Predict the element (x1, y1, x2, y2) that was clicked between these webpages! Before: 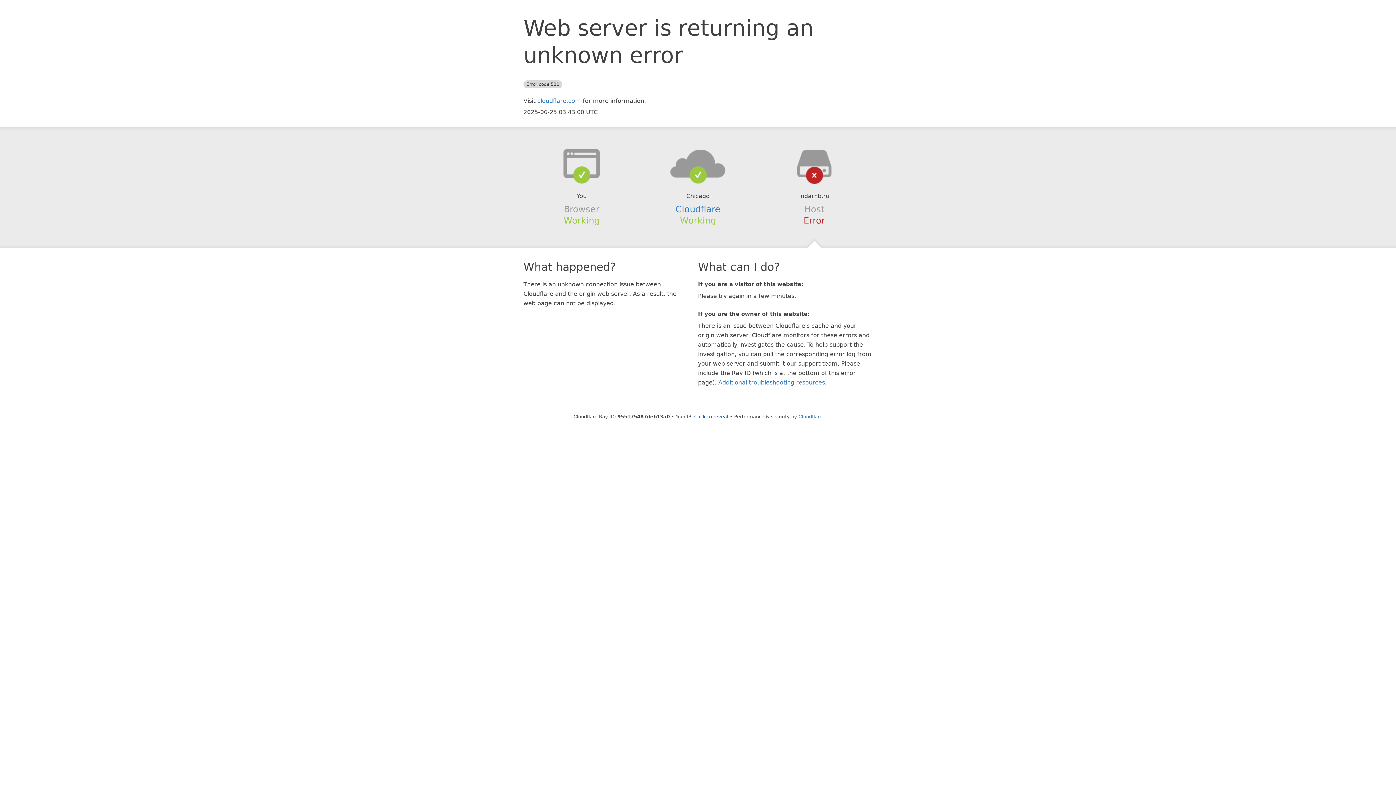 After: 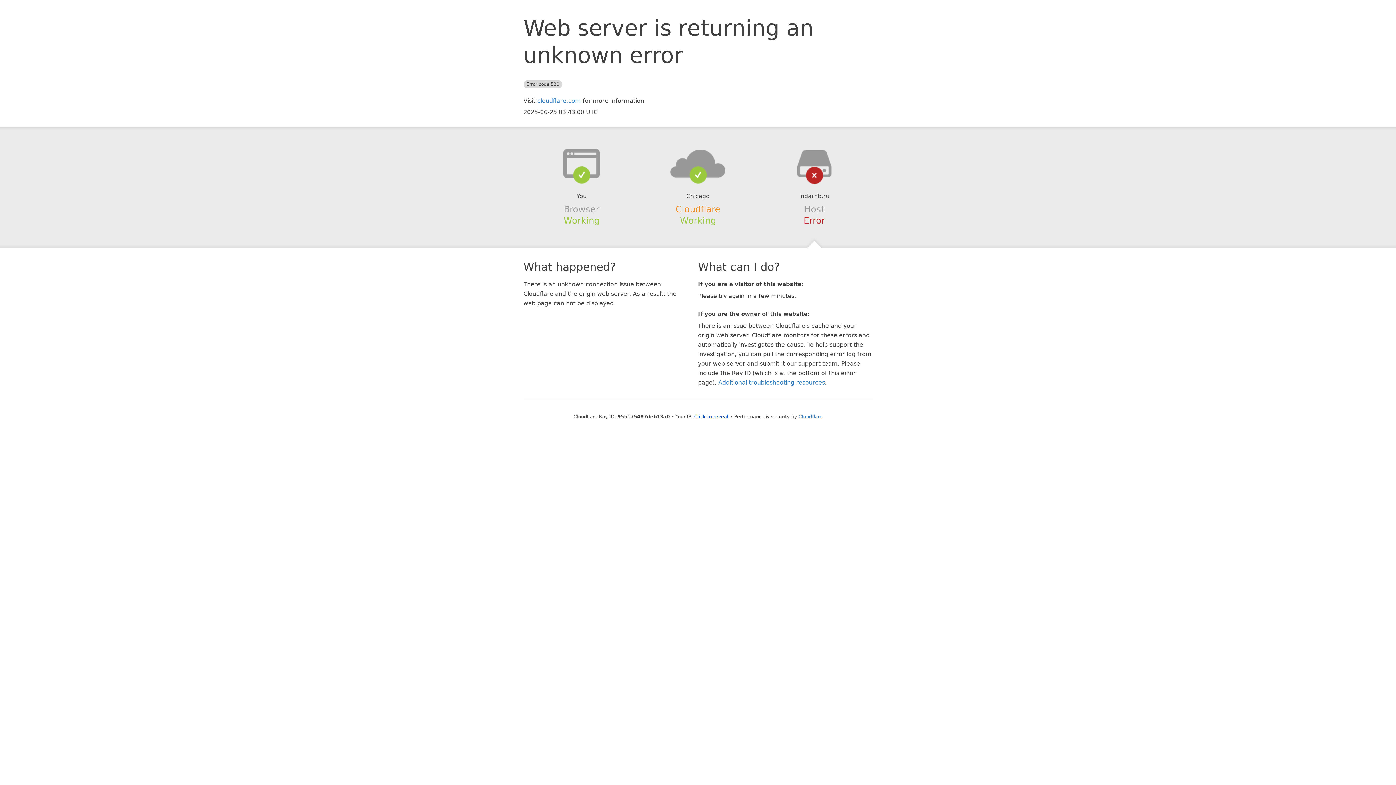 Action: bbox: (675, 204, 720, 214) label: Cloudflare